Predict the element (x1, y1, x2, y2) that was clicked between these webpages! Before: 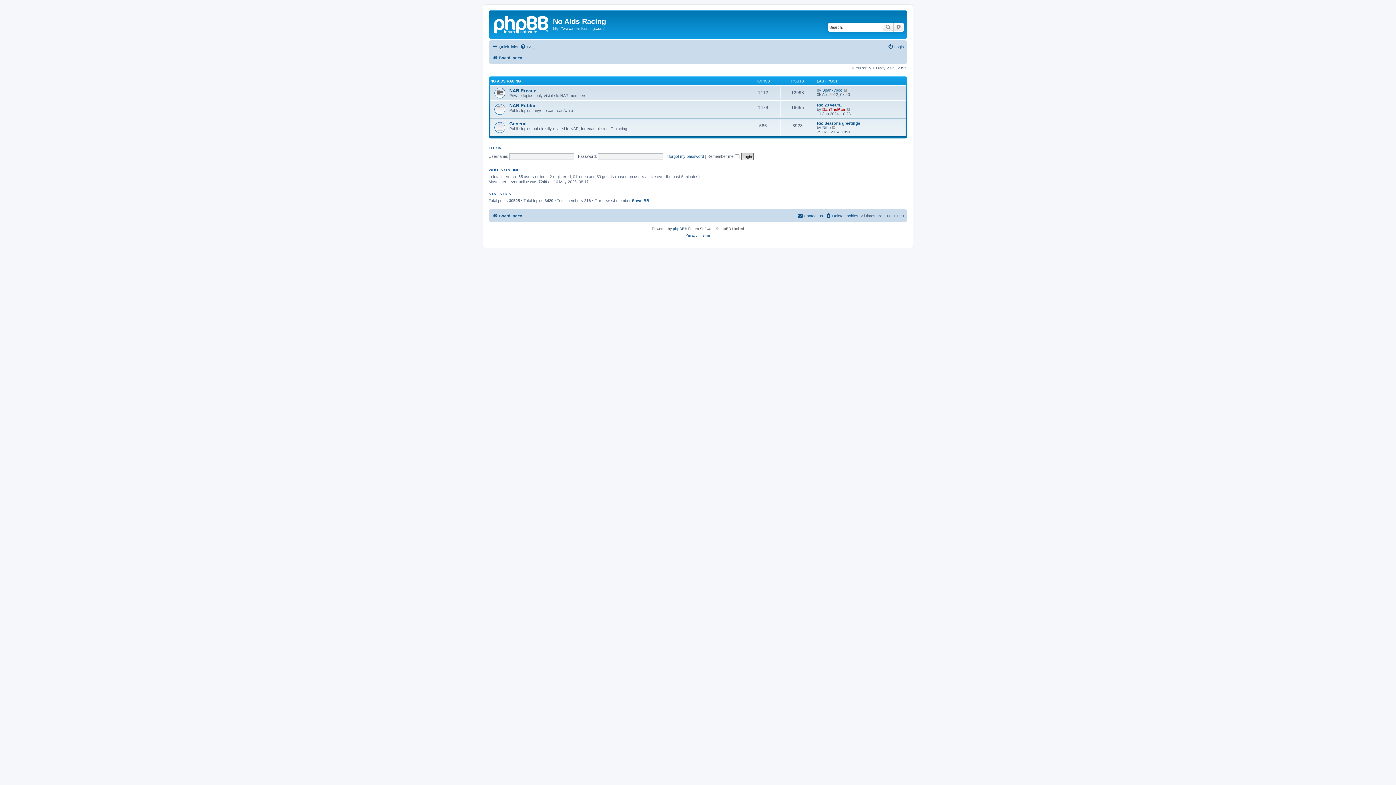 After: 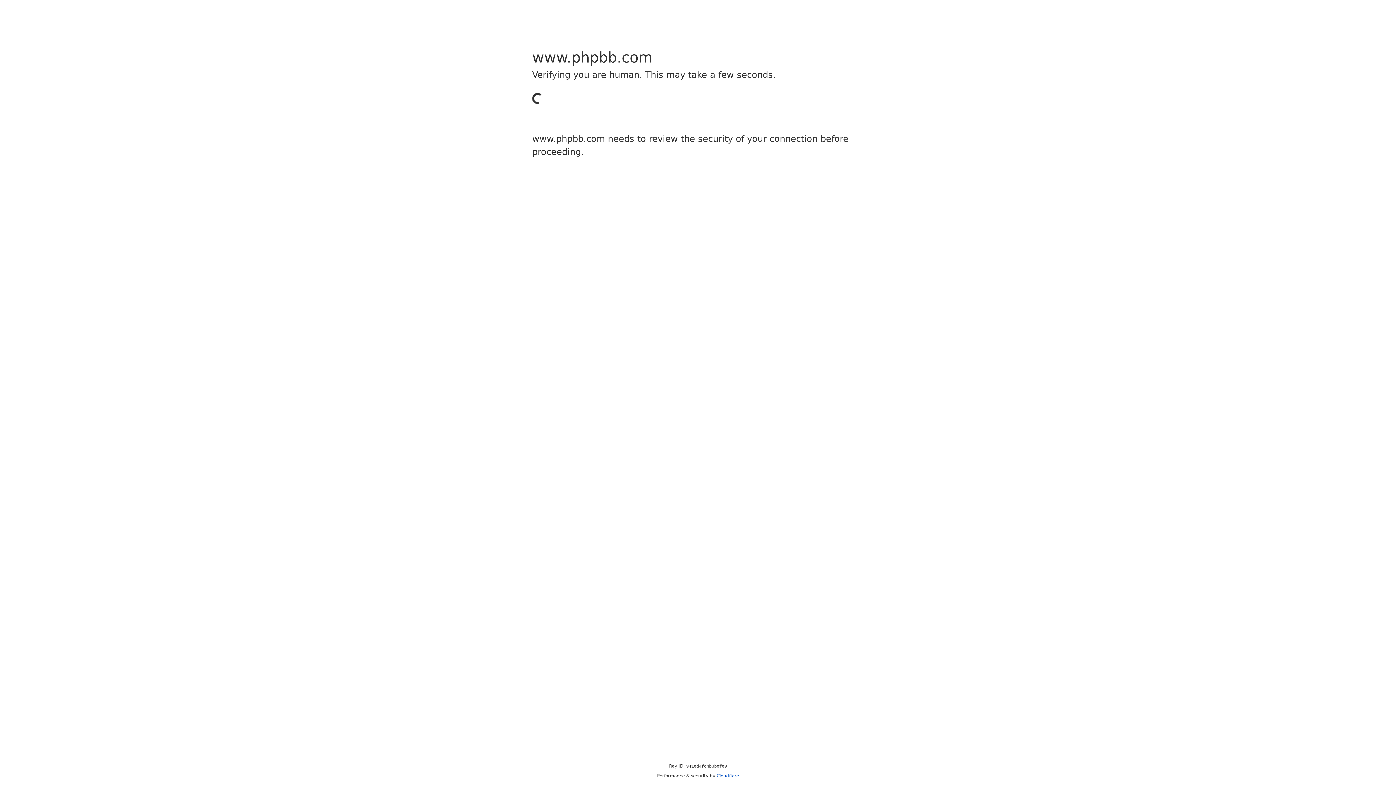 Action: bbox: (673, 225, 684, 232) label: phpBB